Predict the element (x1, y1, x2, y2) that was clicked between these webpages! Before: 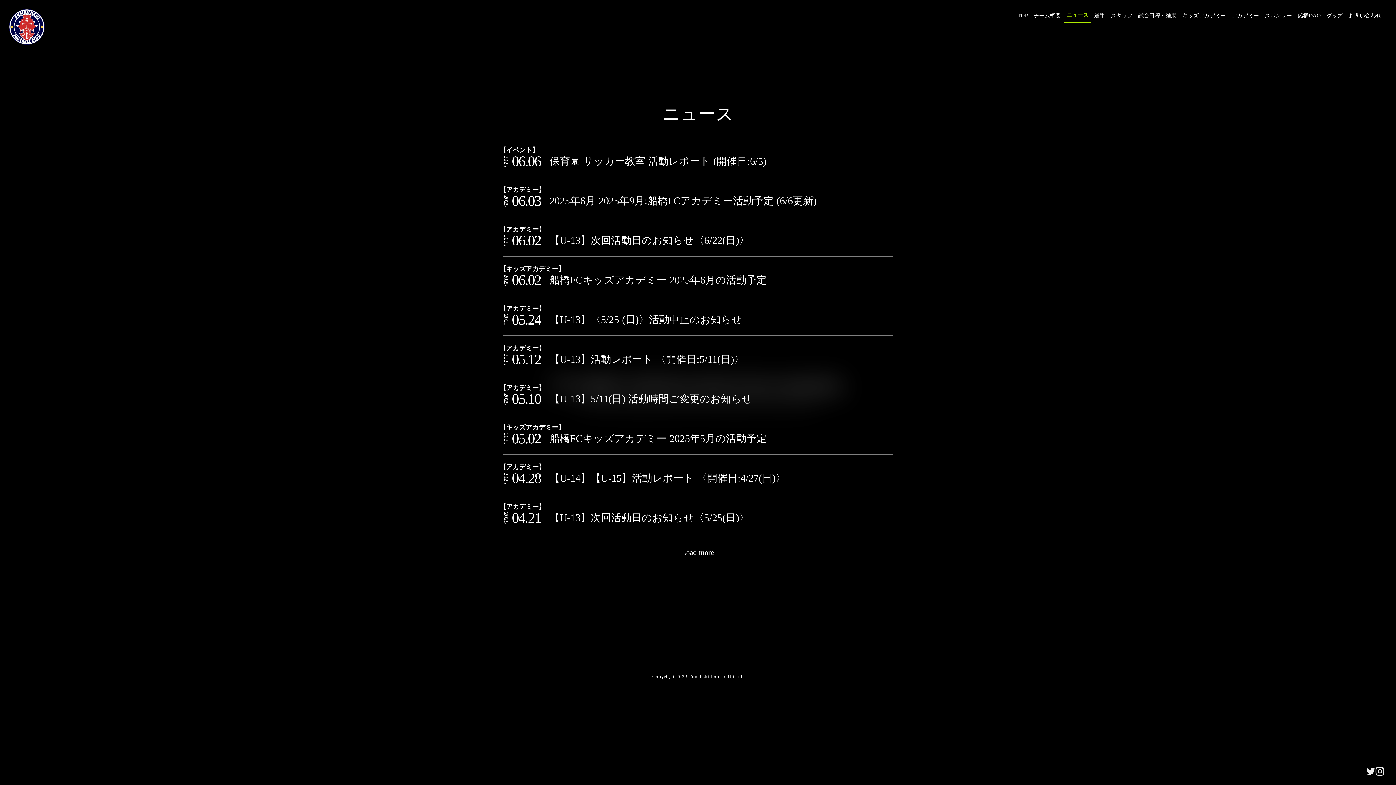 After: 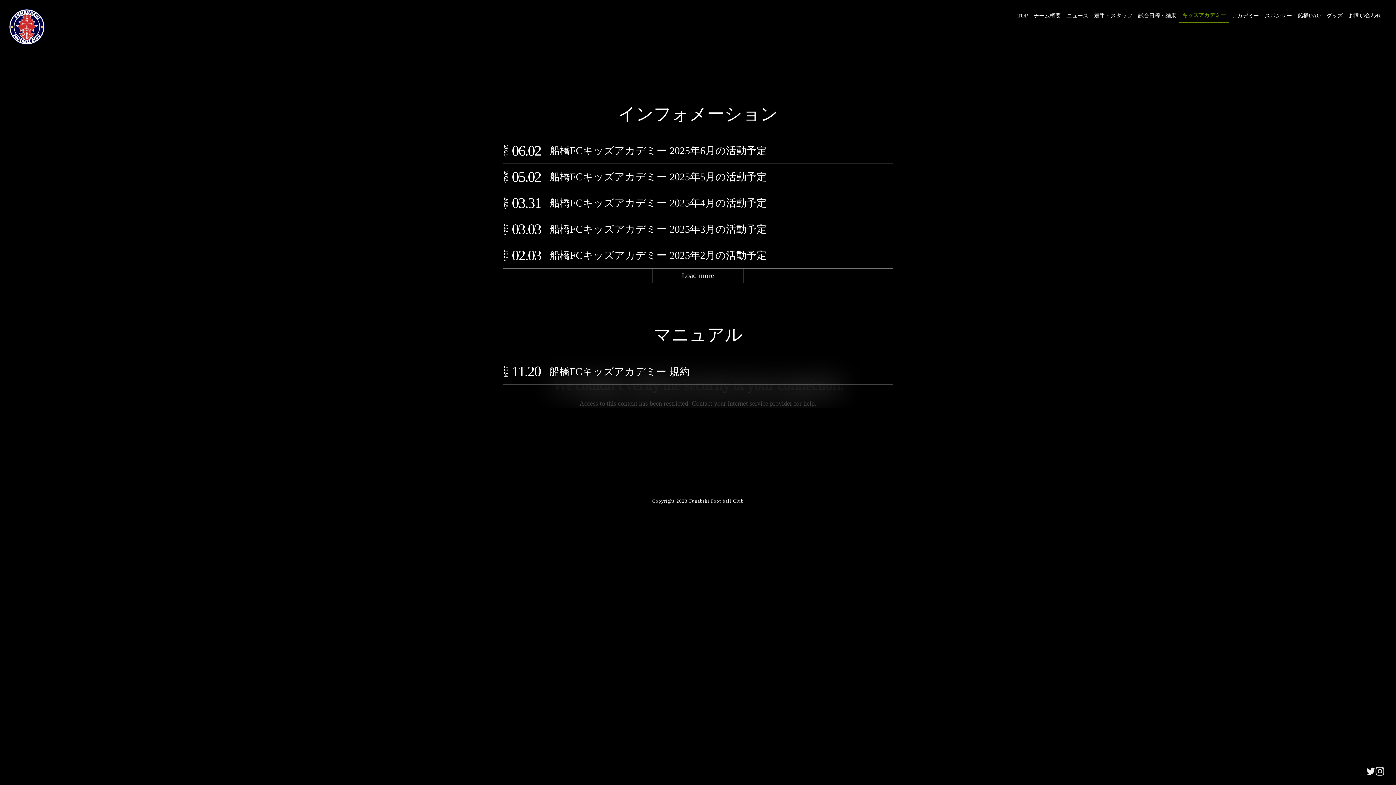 Action: bbox: (1179, 9, 1229, 22) label: キッズアカデミー